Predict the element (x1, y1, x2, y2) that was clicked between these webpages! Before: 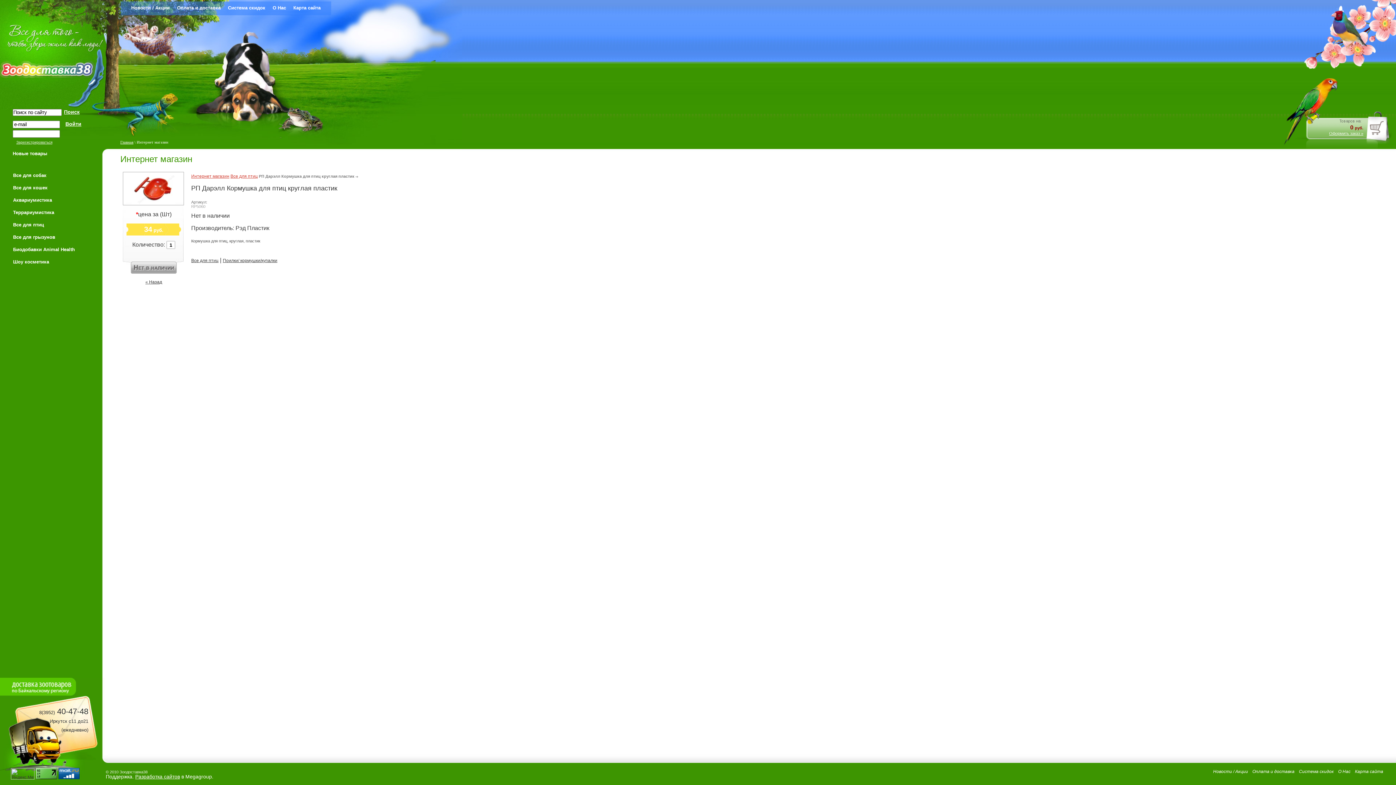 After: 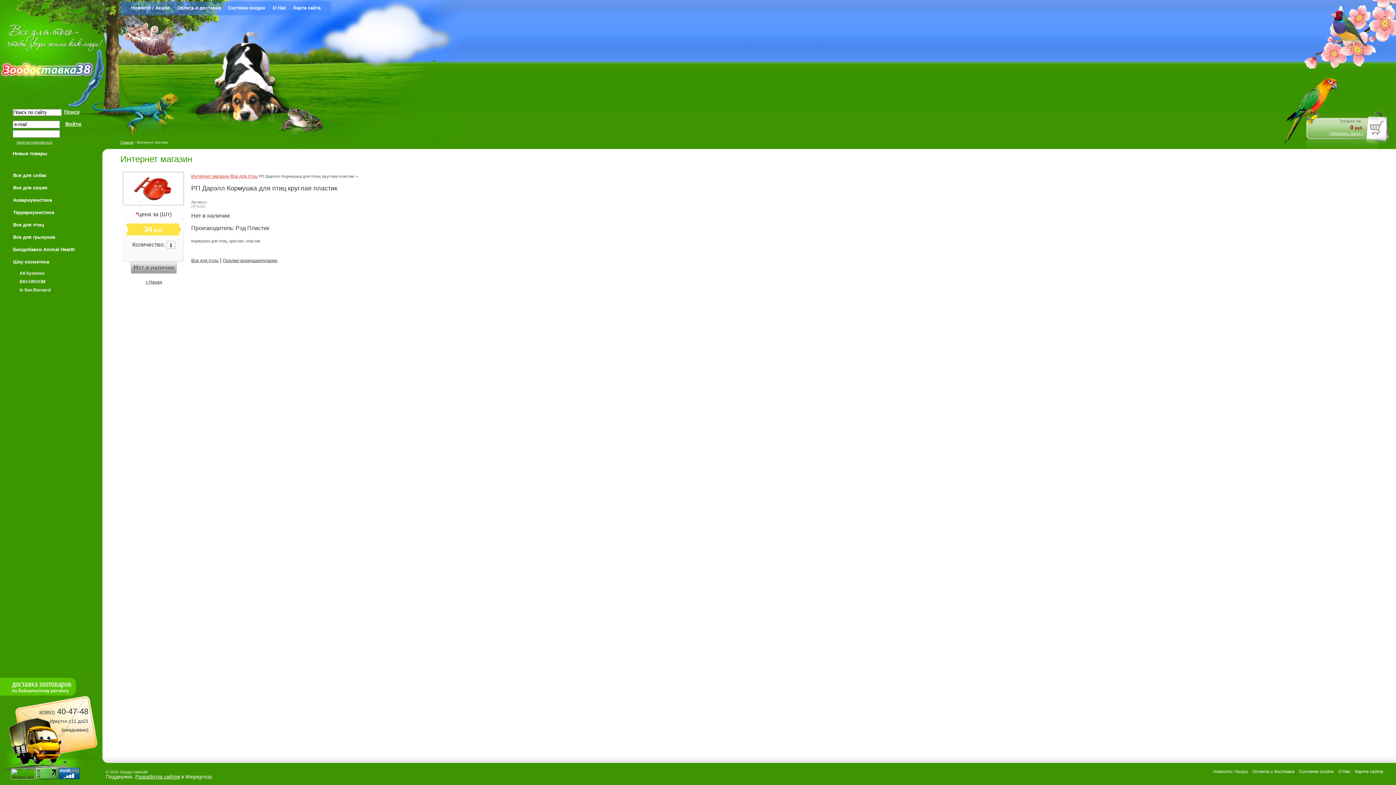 Action: bbox: (8, 256, 53, 268) label: Шоу косметика